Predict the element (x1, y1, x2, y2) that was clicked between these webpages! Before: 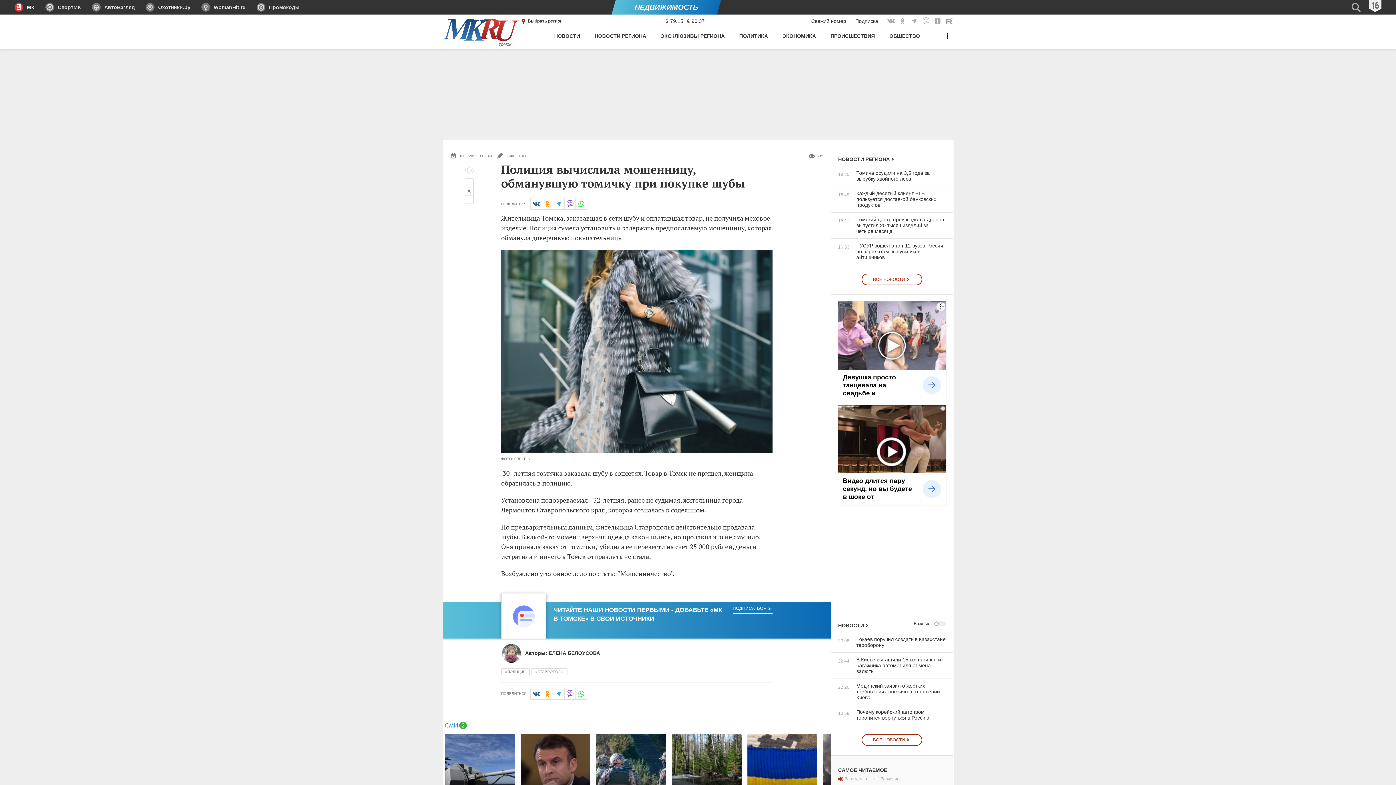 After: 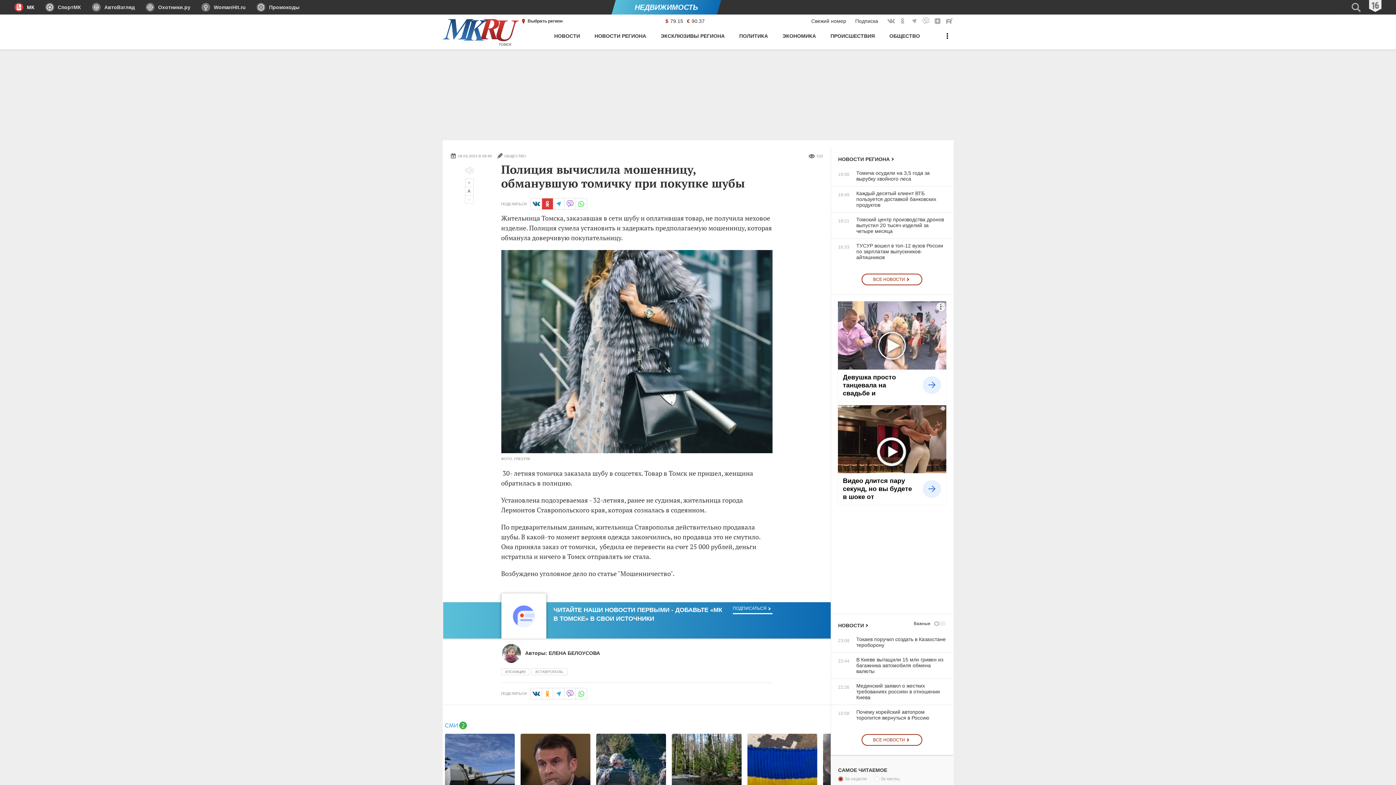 Action: bbox: (541, 198, 553, 209) label: в Одноклассниках